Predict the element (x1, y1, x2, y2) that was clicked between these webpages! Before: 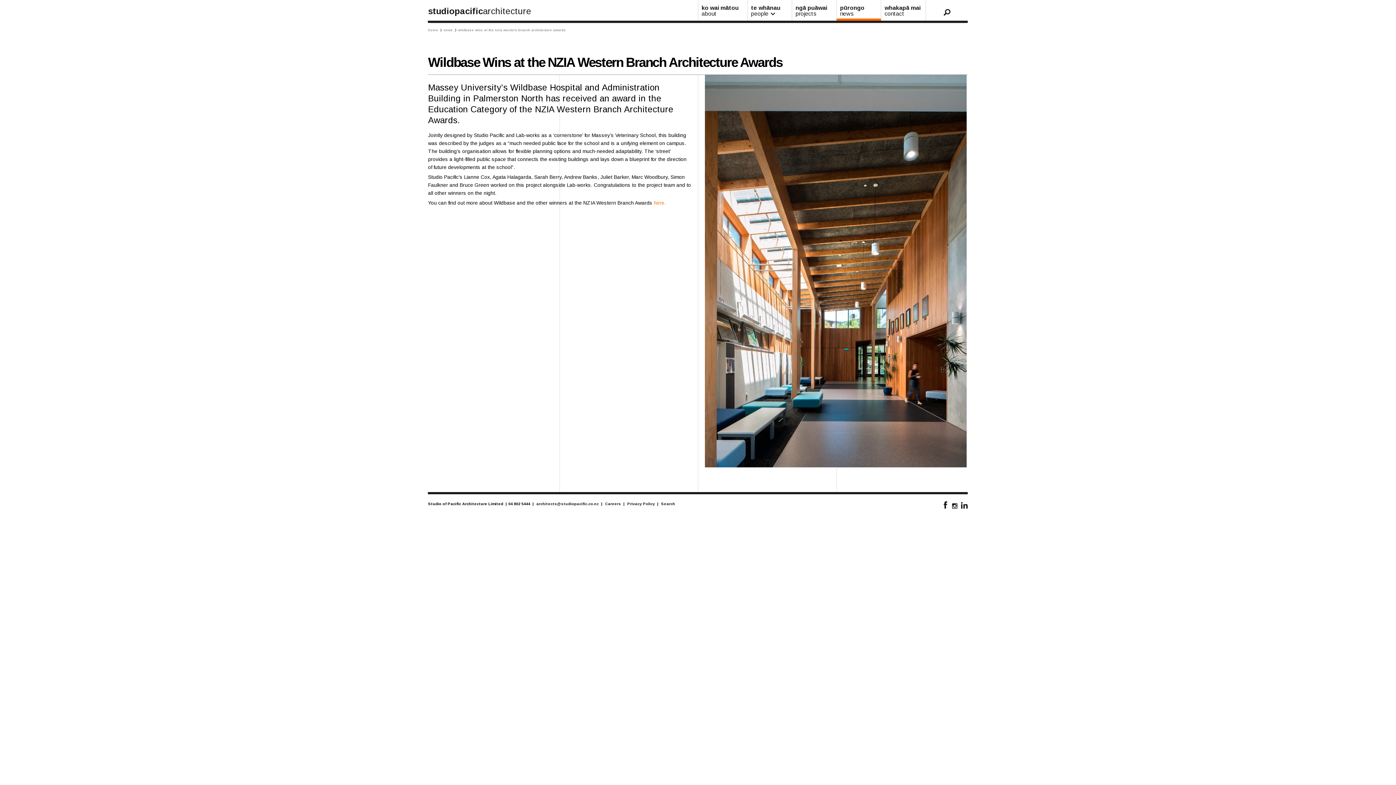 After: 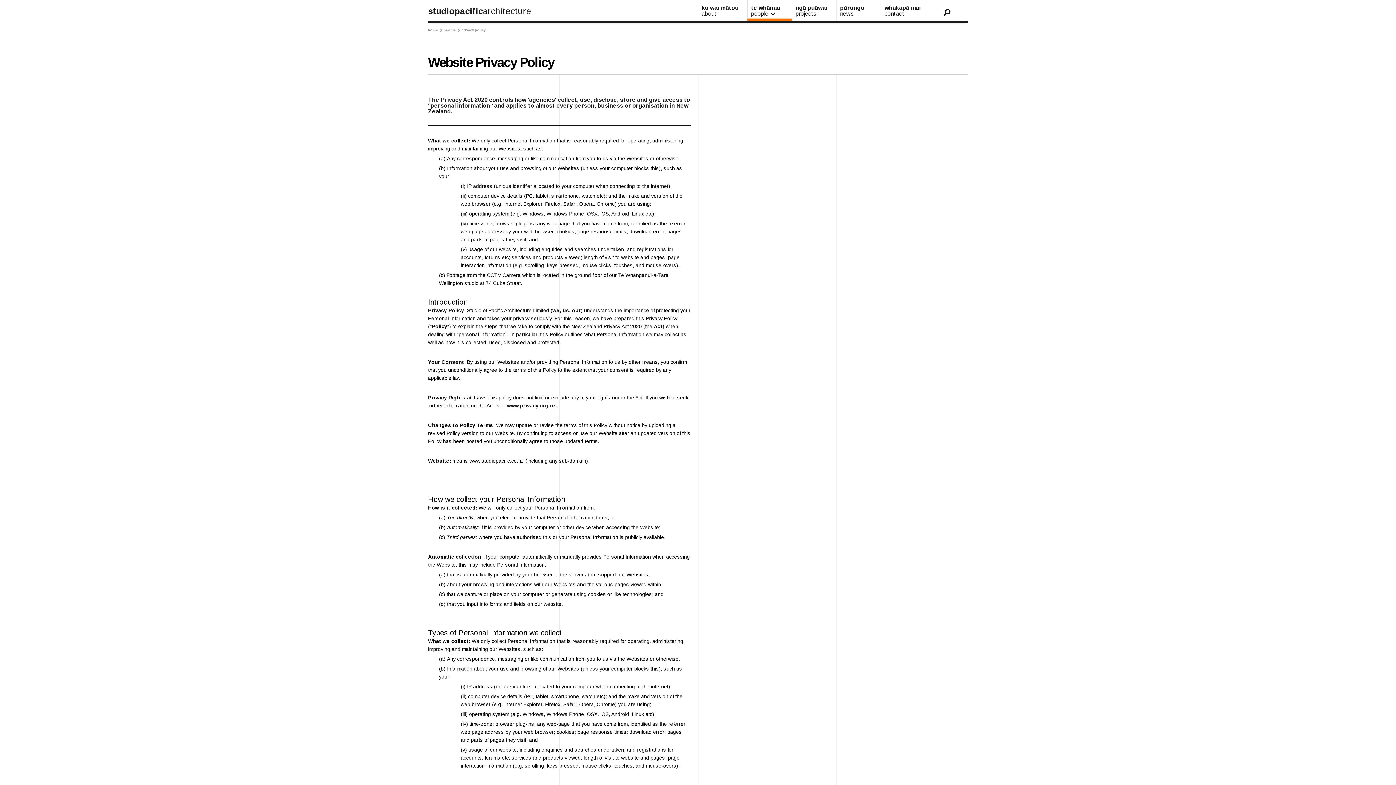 Action: label: Privacy Policy bbox: (627, 501, 655, 506)